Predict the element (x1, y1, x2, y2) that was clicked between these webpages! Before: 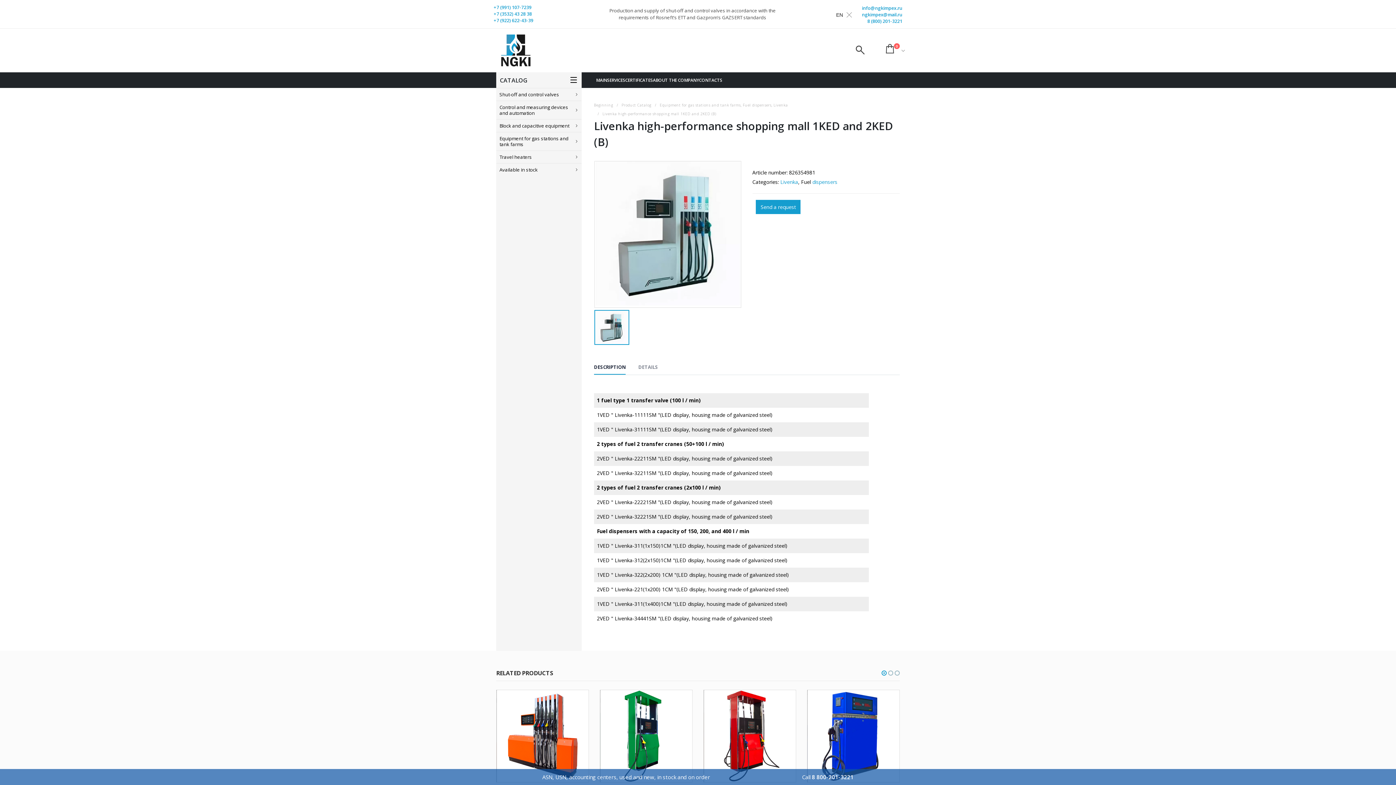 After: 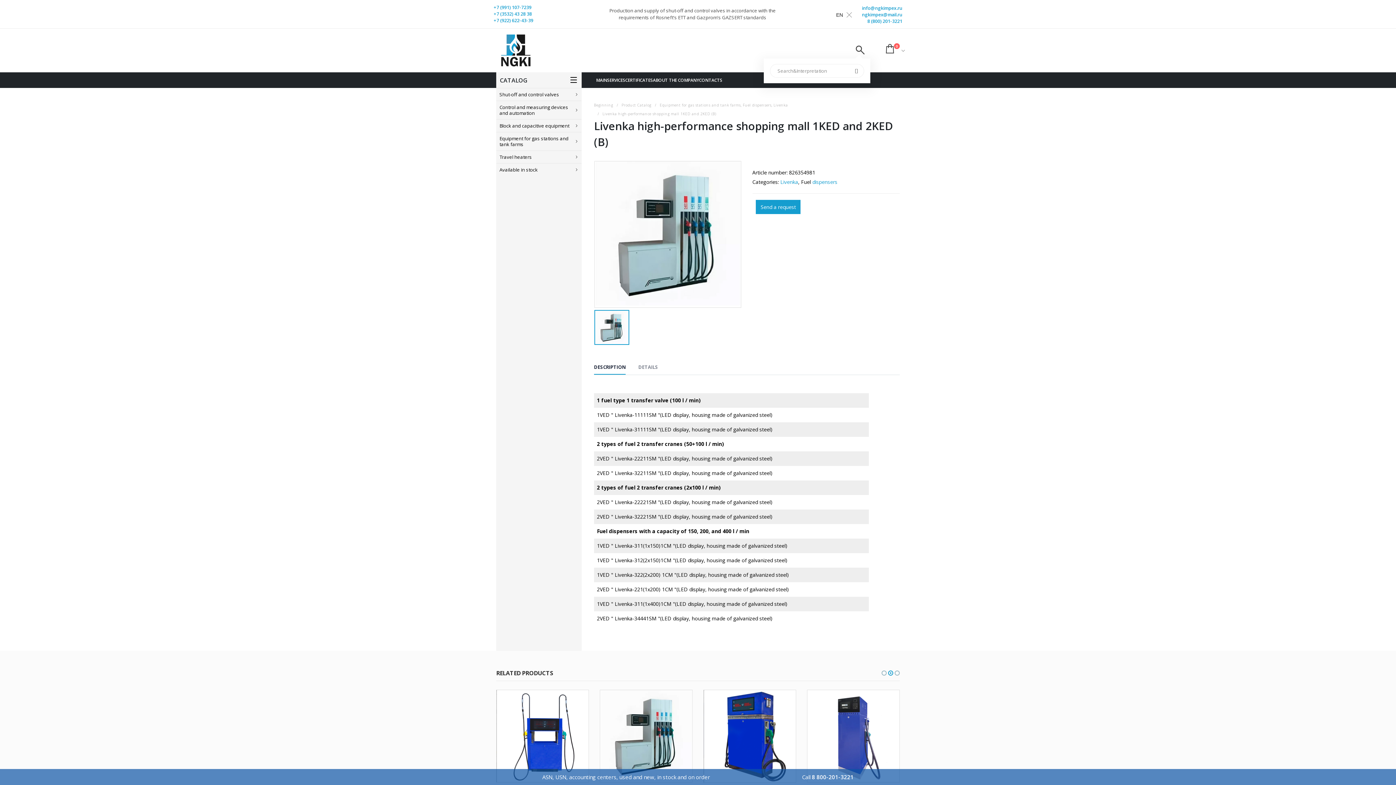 Action: bbox: (856, 45, 862, 55)